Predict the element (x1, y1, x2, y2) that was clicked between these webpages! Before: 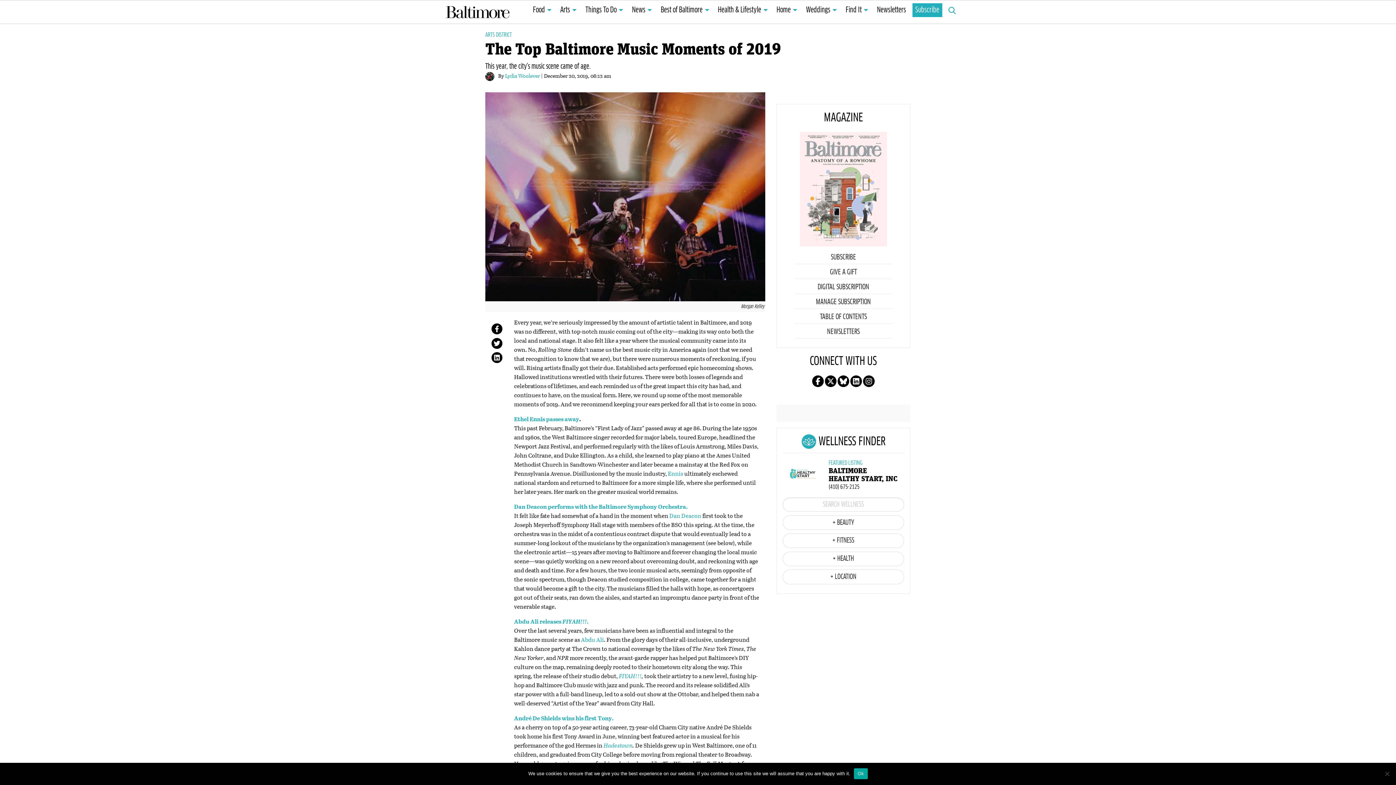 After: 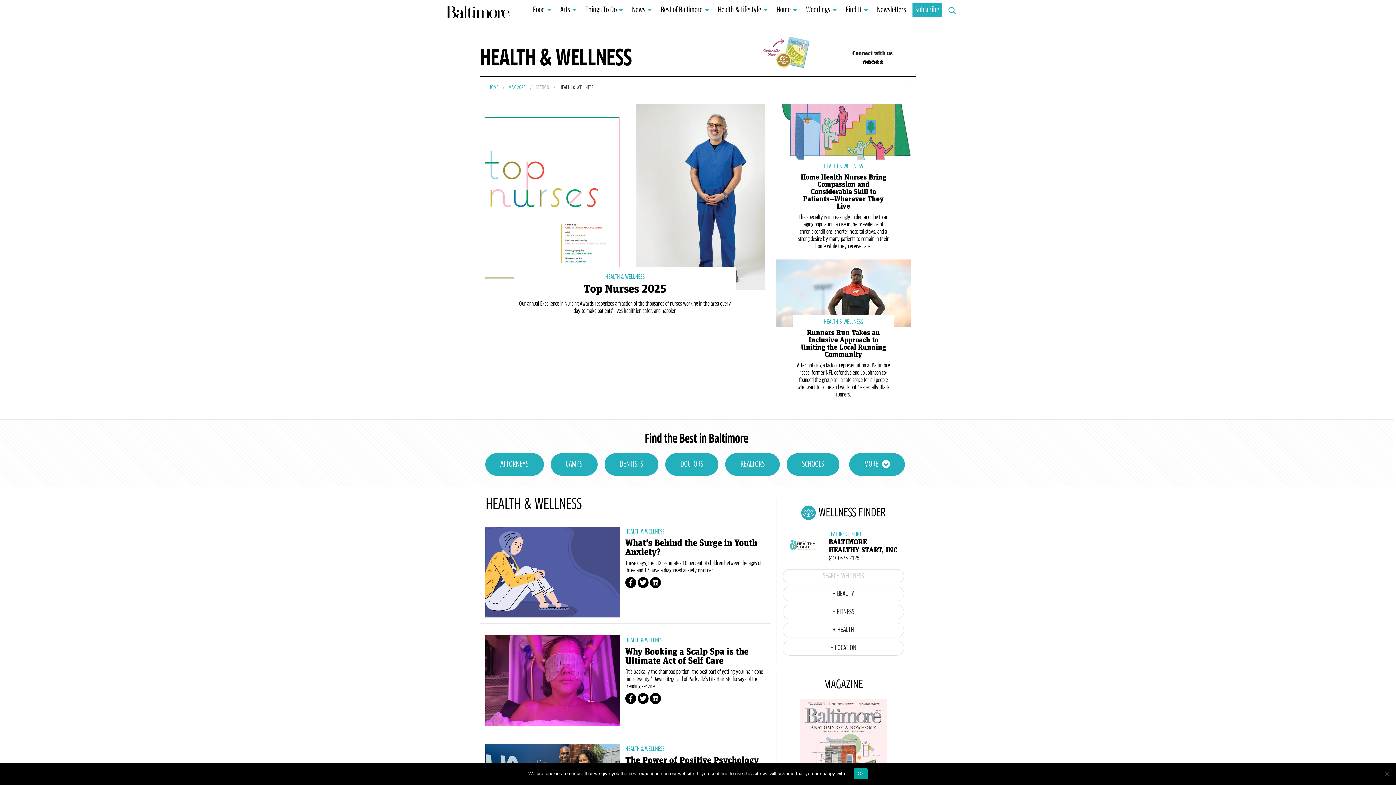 Action: label: Health & Lifestyle bbox: (715, 3, 770, 17)